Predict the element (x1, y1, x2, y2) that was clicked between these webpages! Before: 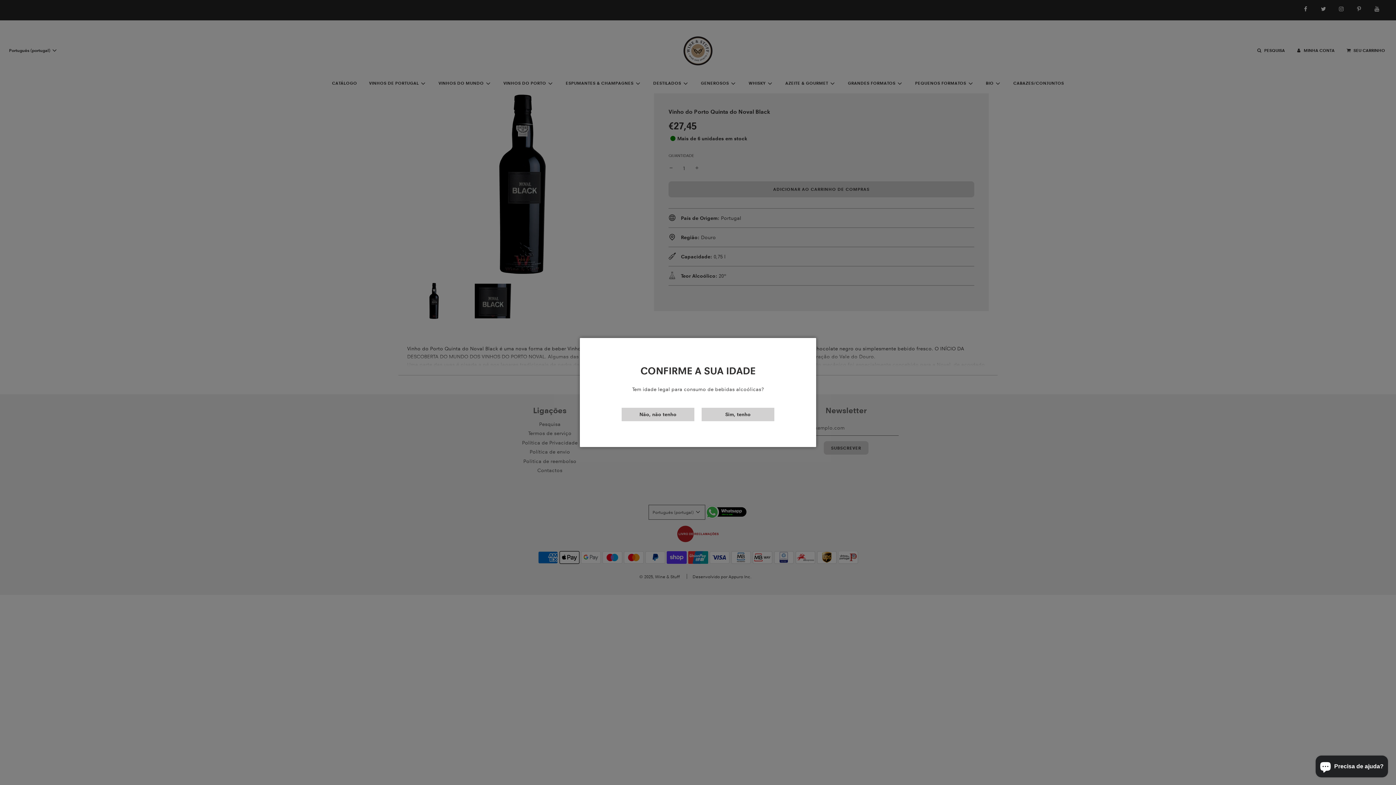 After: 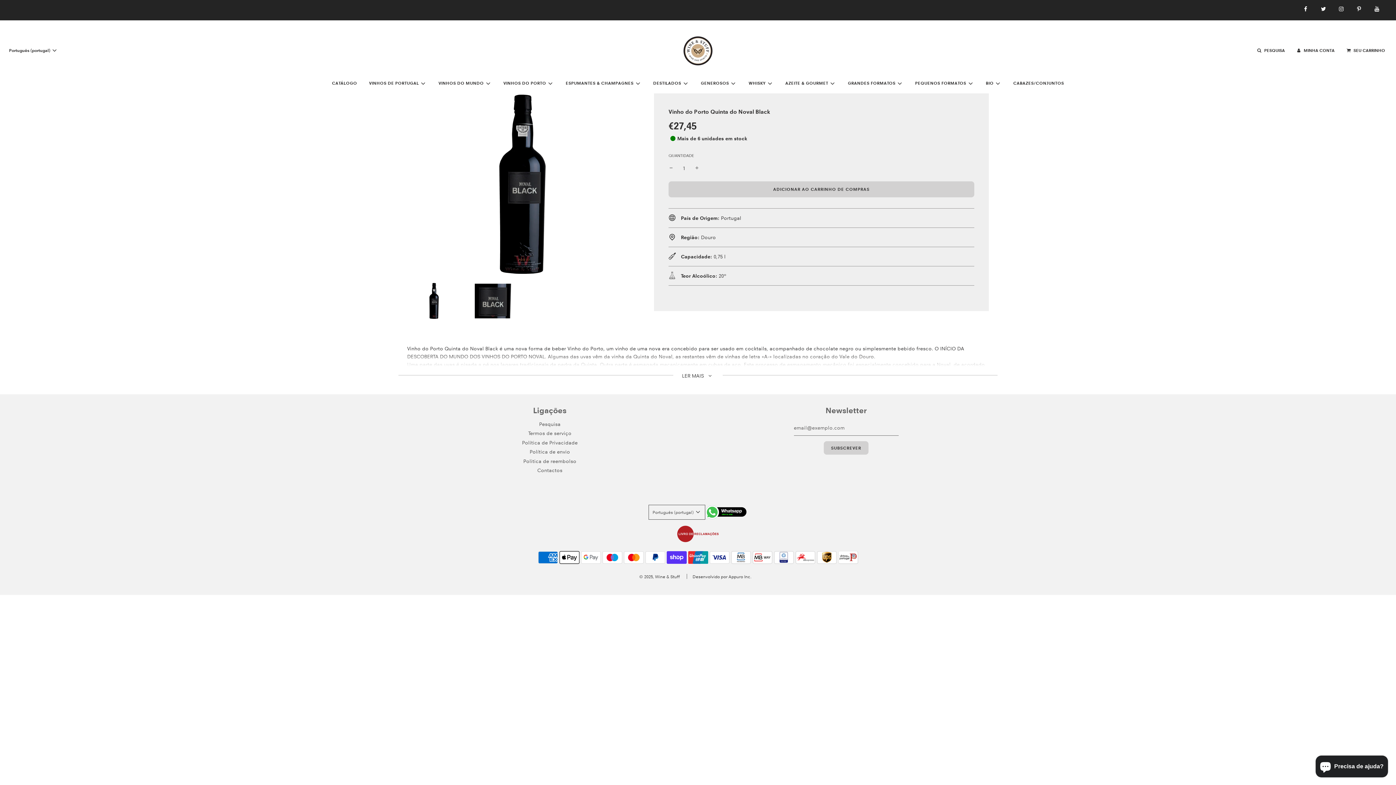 Action: label: Sim, tenho bbox: (701, 408, 774, 421)